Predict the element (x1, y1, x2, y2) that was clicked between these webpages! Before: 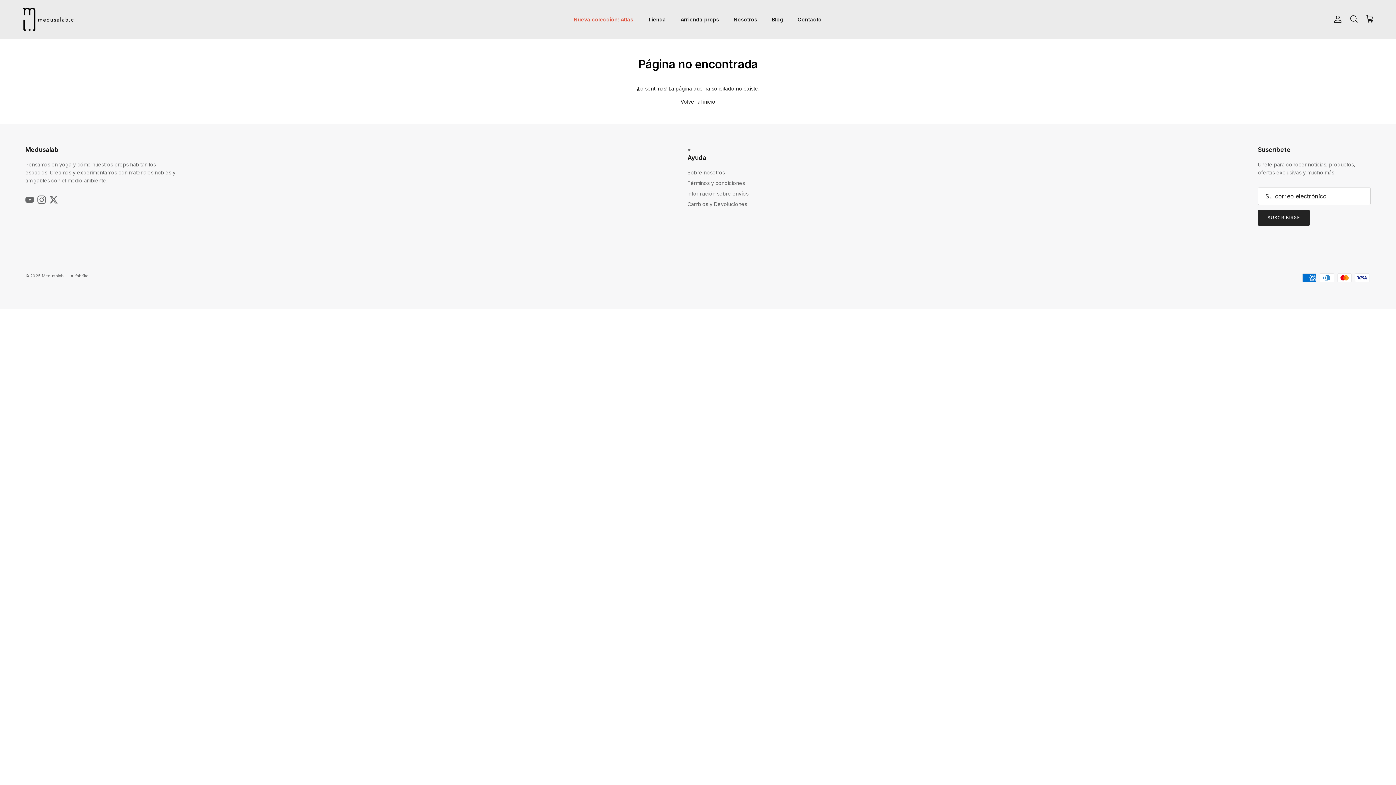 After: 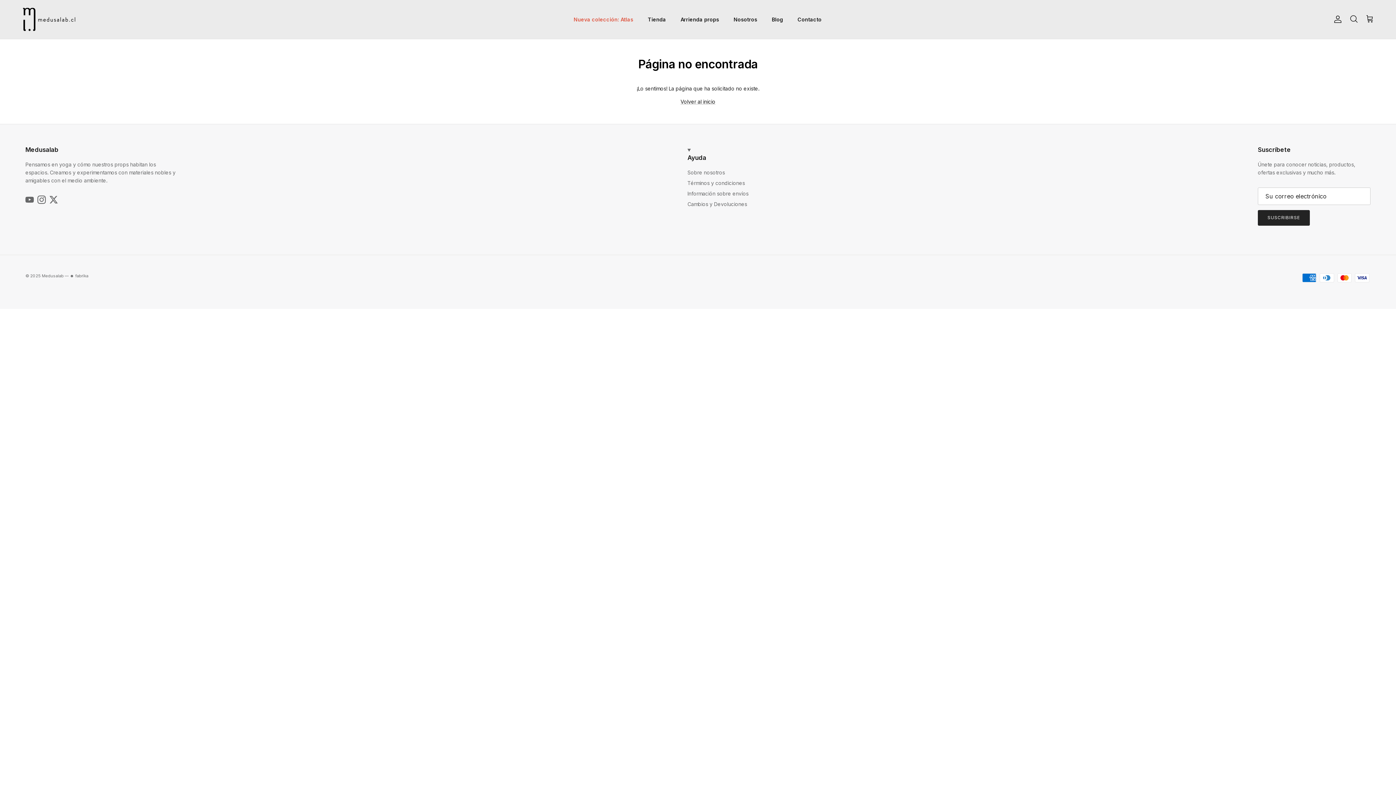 Action: bbox: (49, 195, 57, 204) label: Twitter